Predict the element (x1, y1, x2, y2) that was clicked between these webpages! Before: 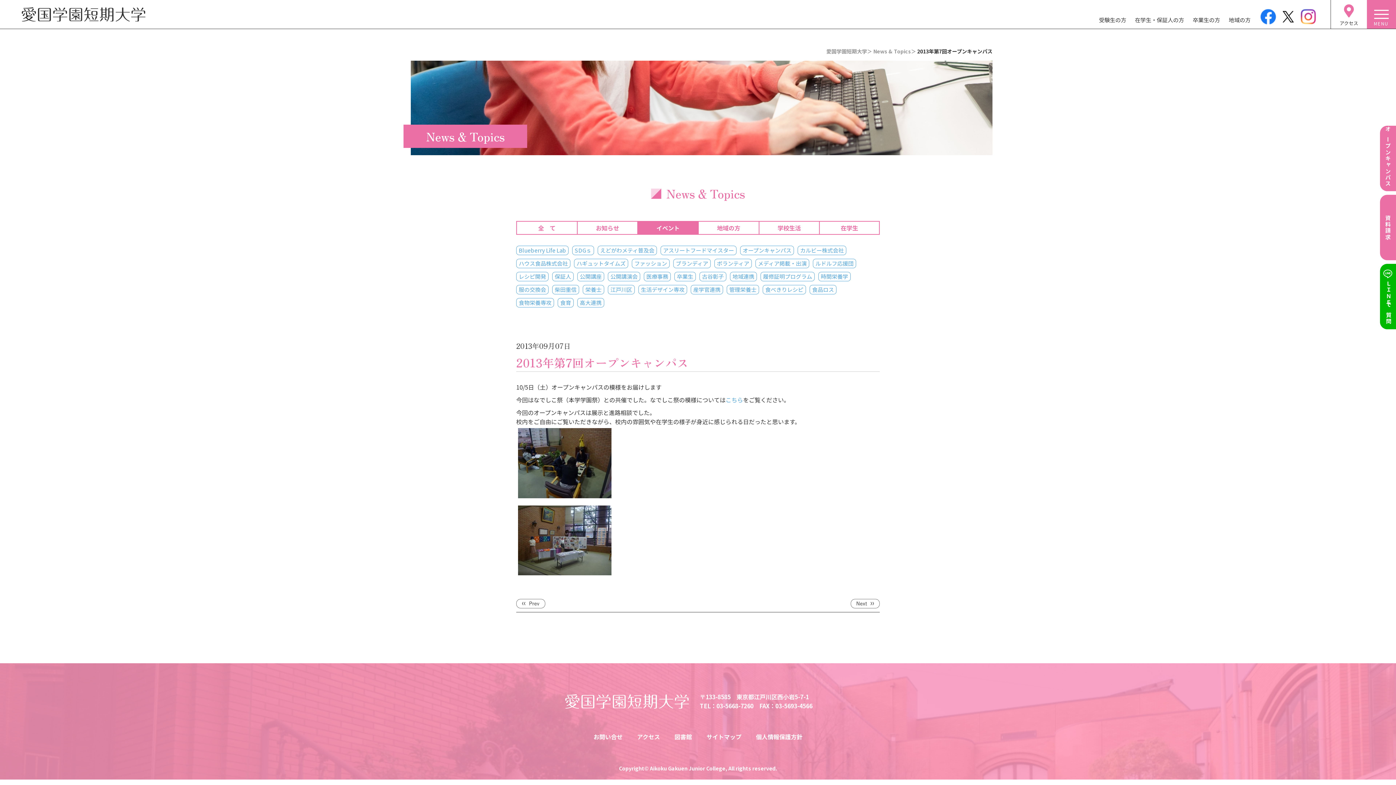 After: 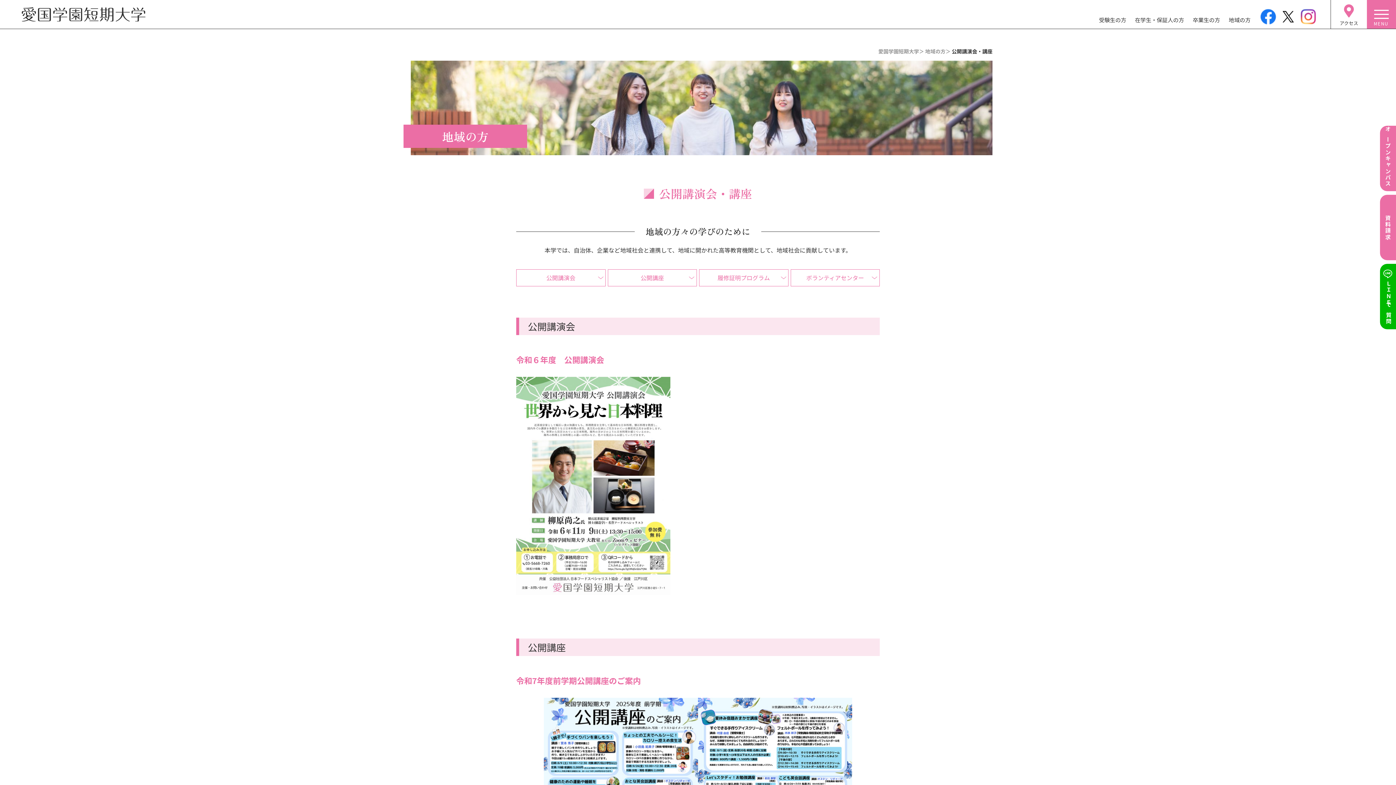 Action: label: 地域の方 bbox: (1229, 15, 1250, 24)